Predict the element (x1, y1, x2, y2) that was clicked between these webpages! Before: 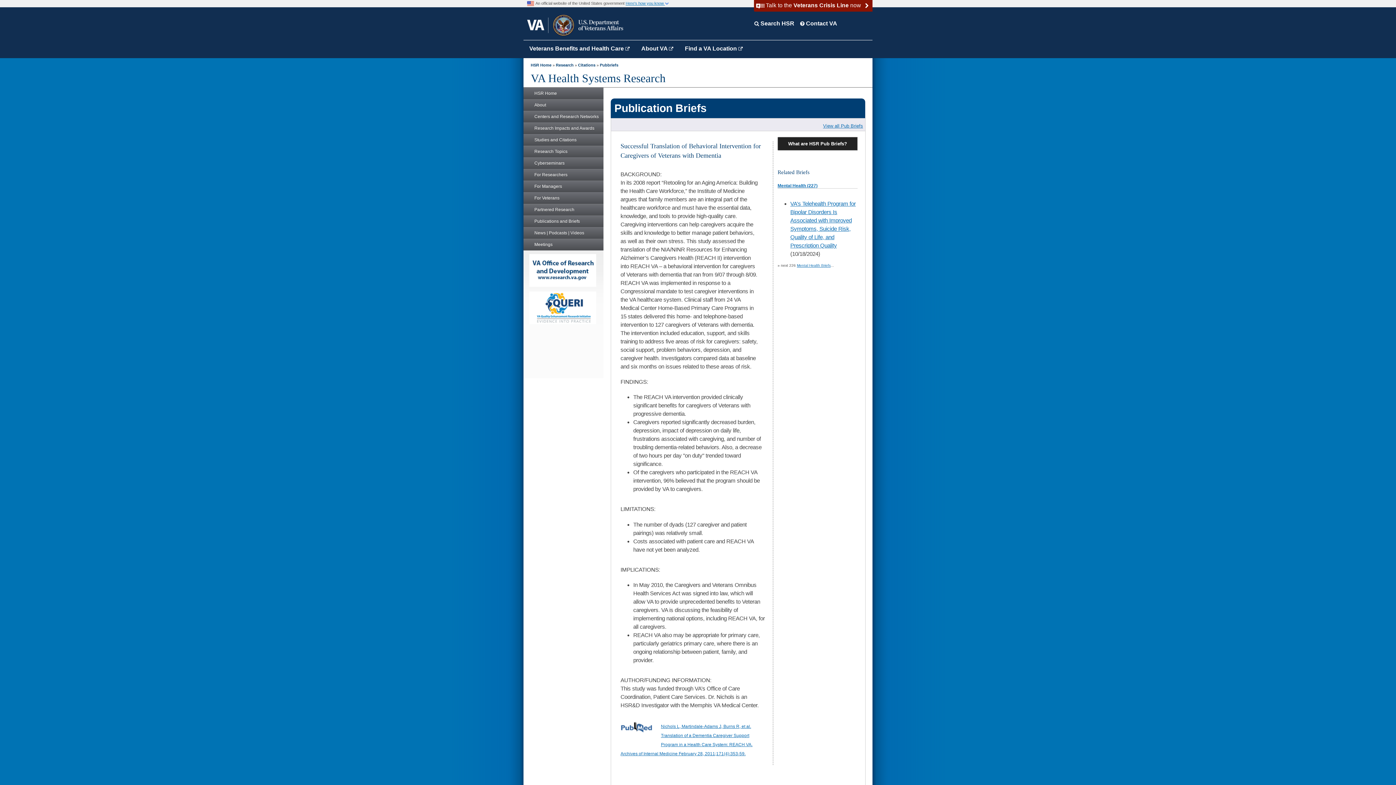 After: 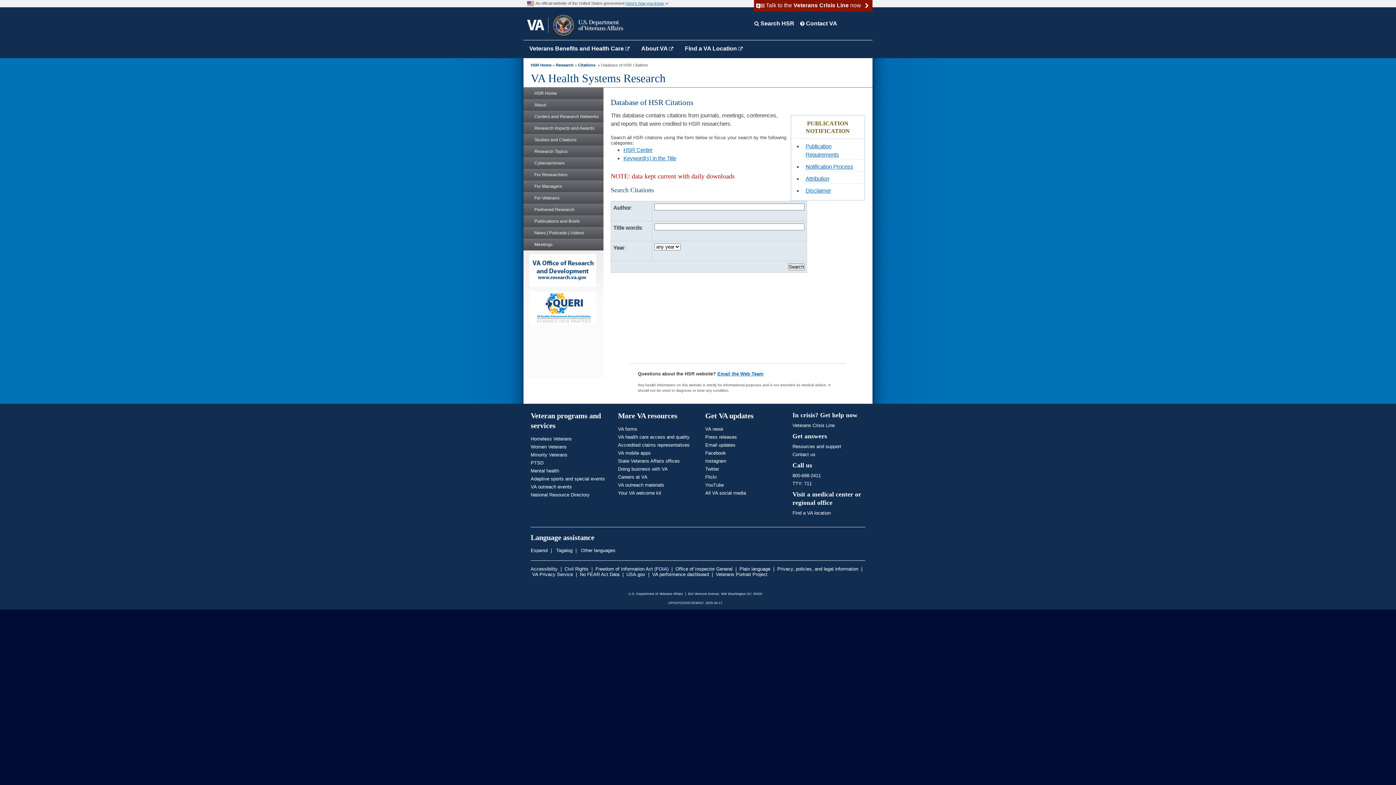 Action: bbox: (578, 62, 595, 67) label: Citations